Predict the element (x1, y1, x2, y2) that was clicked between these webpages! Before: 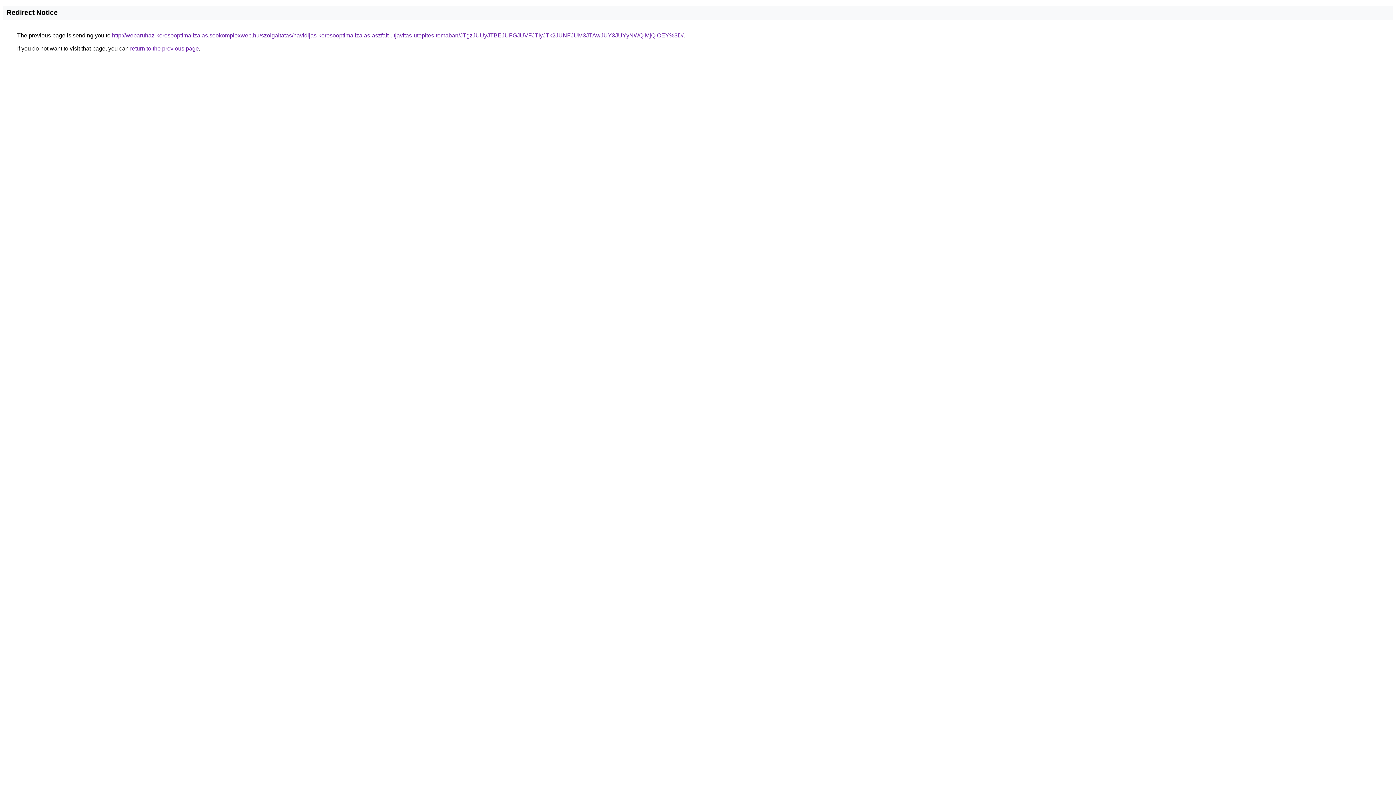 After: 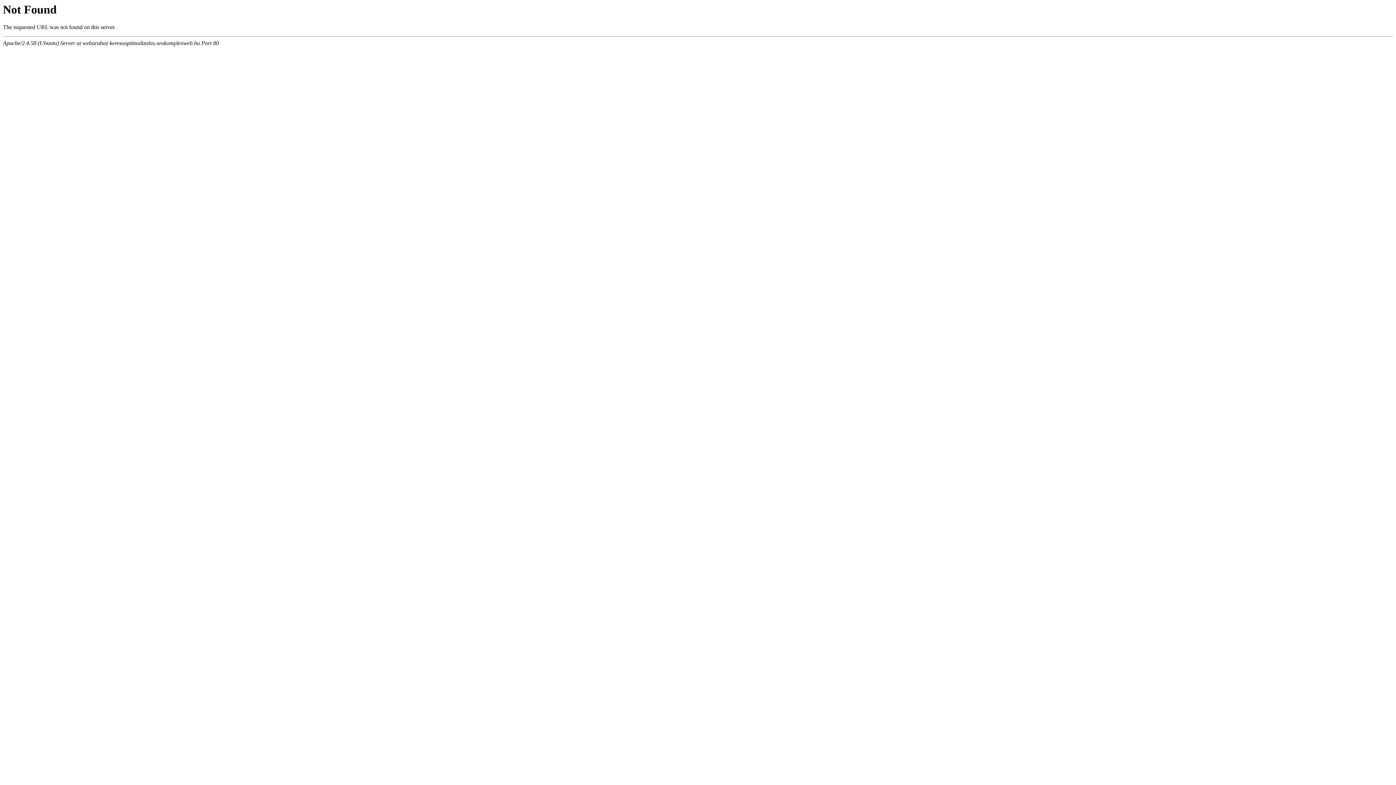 Action: bbox: (112, 32, 683, 38) label: http://webaruhaz-keresooptimalizalas.seokomplexweb.hu/szolgaltatas/havidijas-keresooptimalizalas-aszfalt-utjavitas-utepites-temaban/JTgzJUUyJTBEJUFGJUVFJTIyJTk2JUNFJUM3JTAwJUY3JUYyNWQlMjQlOEY%3D/